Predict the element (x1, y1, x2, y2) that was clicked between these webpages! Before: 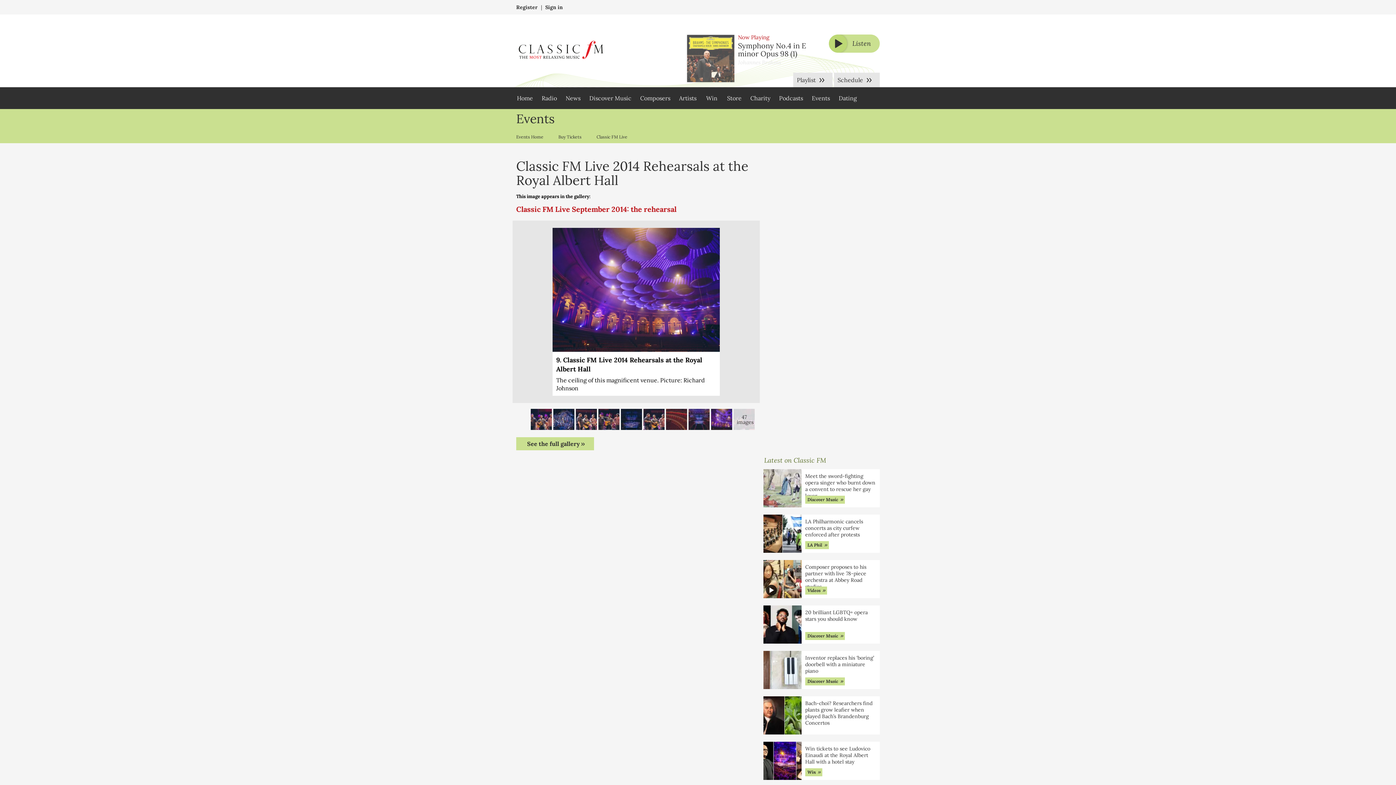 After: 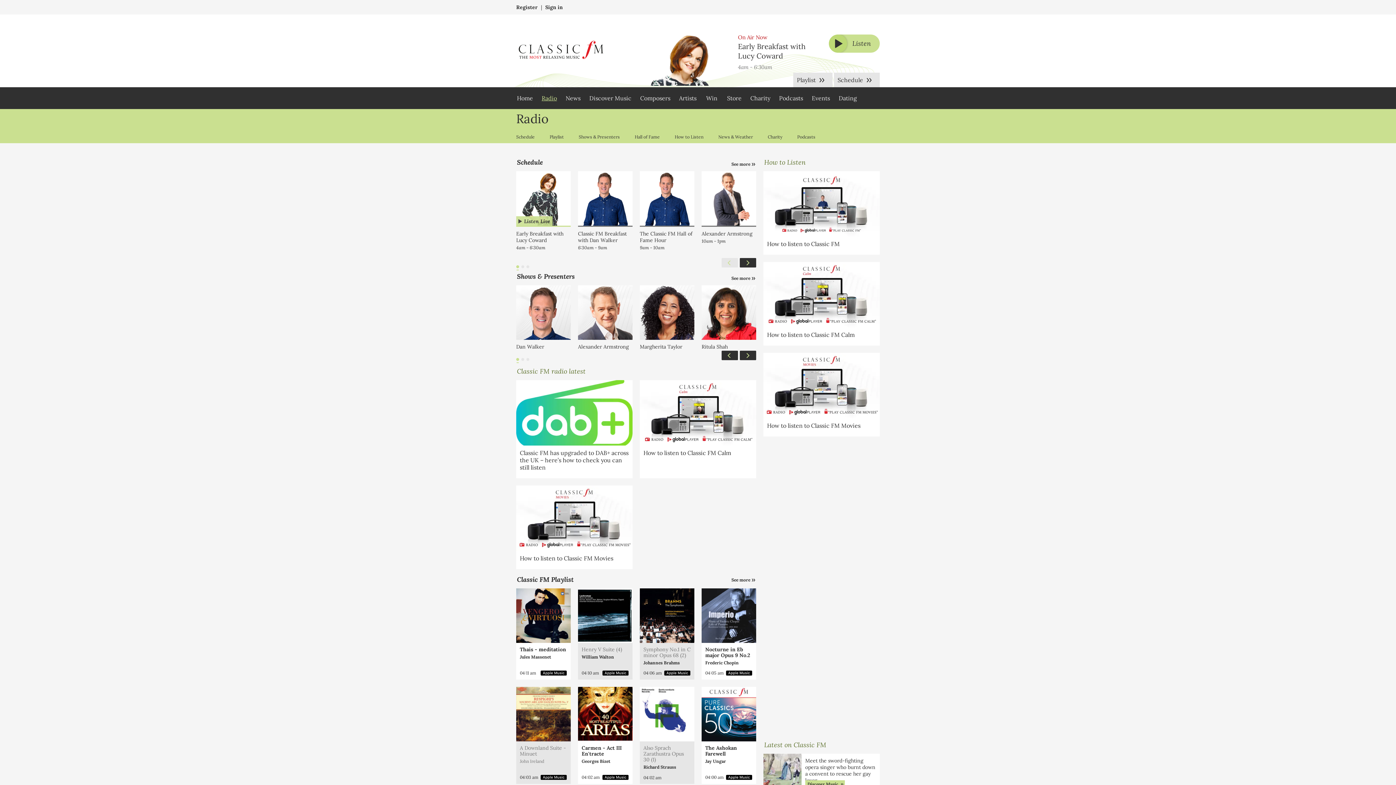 Action: bbox: (537, 87, 561, 109) label: Radio